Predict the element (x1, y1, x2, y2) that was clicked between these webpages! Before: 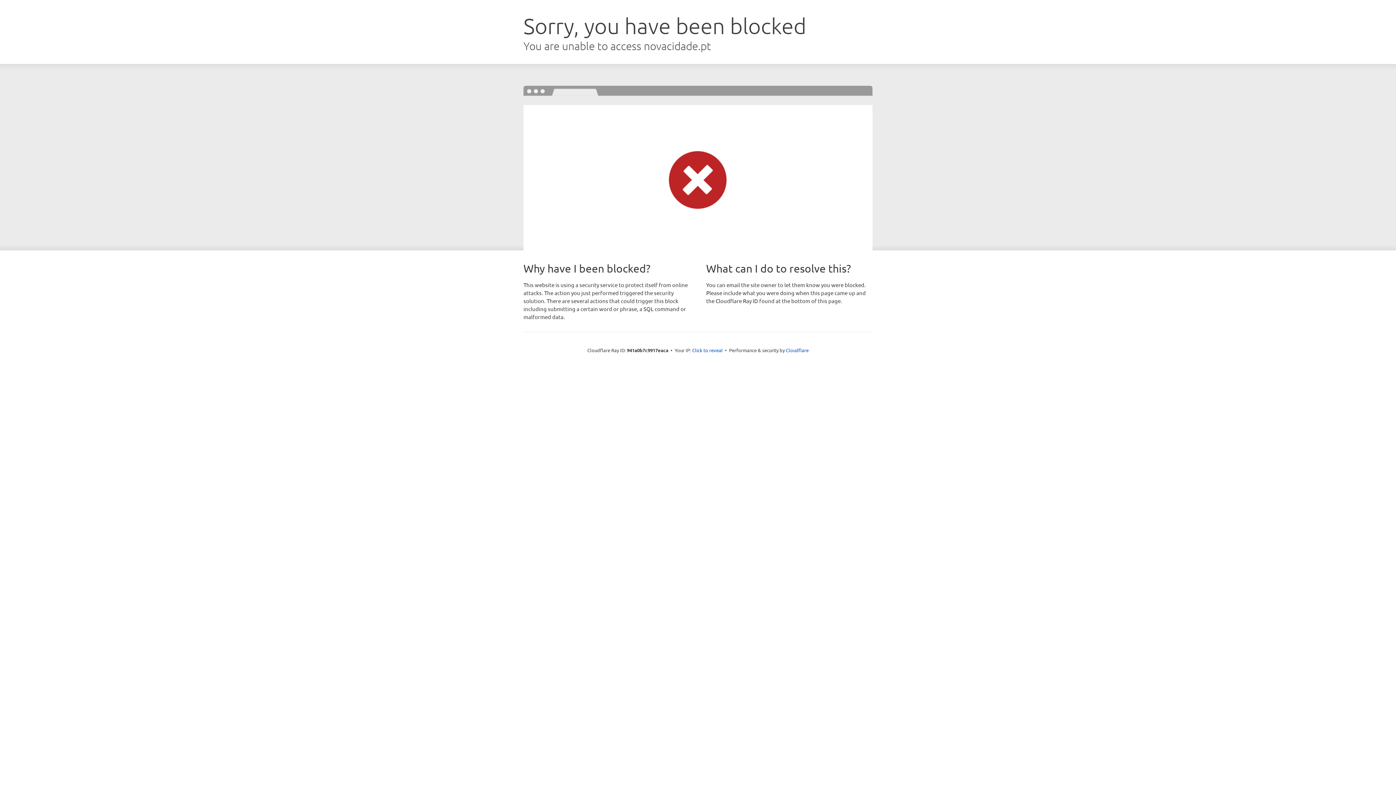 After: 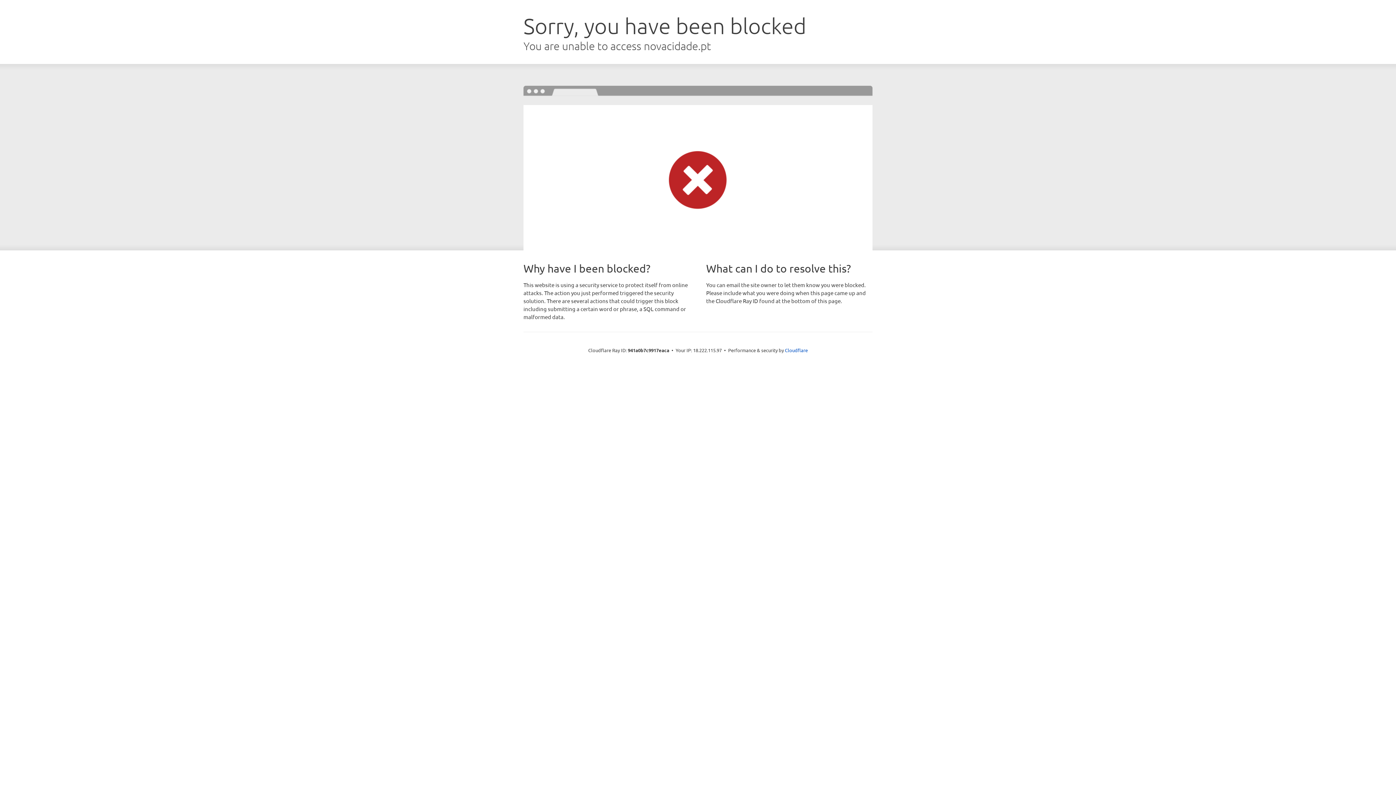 Action: label: Click to reveal bbox: (692, 346, 722, 353)